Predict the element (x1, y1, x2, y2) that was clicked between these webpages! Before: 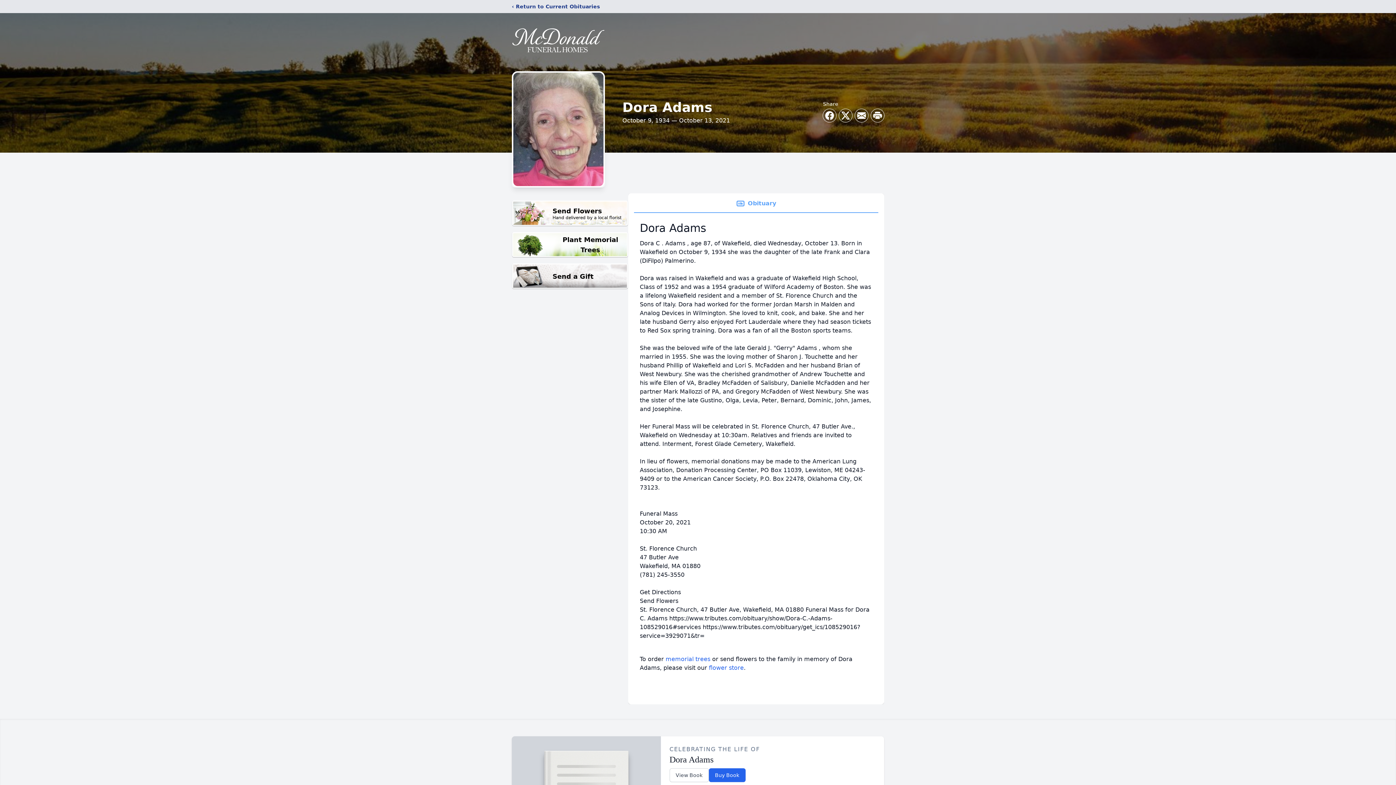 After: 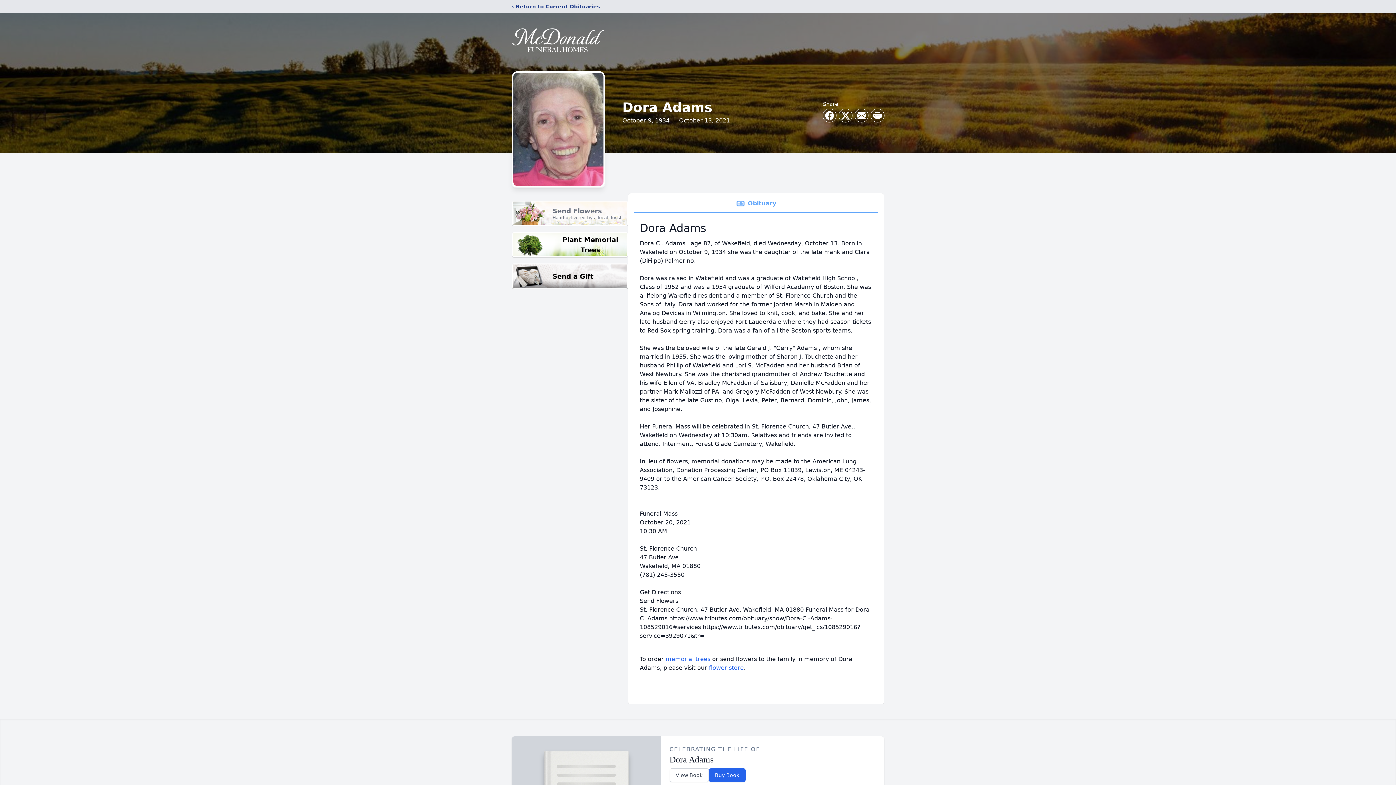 Action: bbox: (512, 200, 628, 226) label: Send Flowers

Hand delivered by a local florist